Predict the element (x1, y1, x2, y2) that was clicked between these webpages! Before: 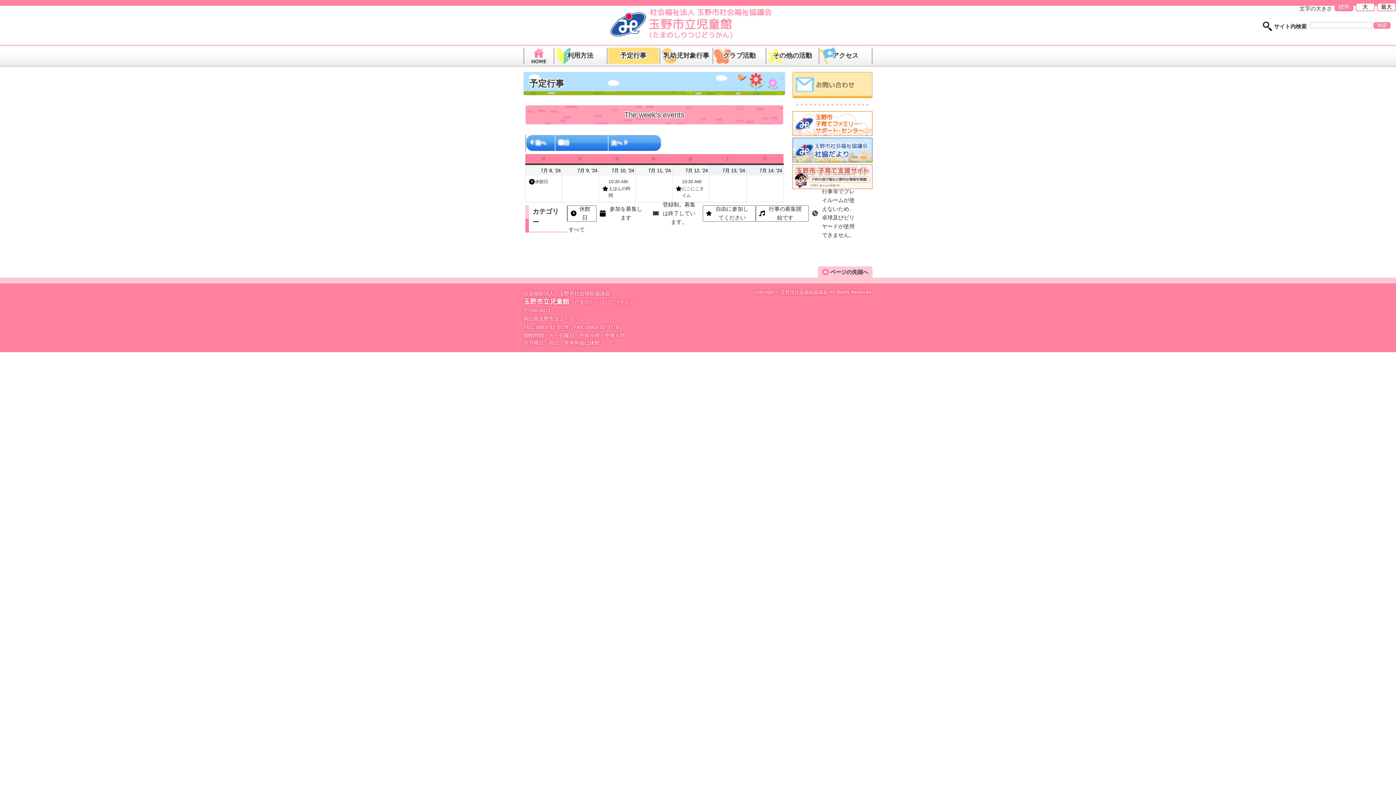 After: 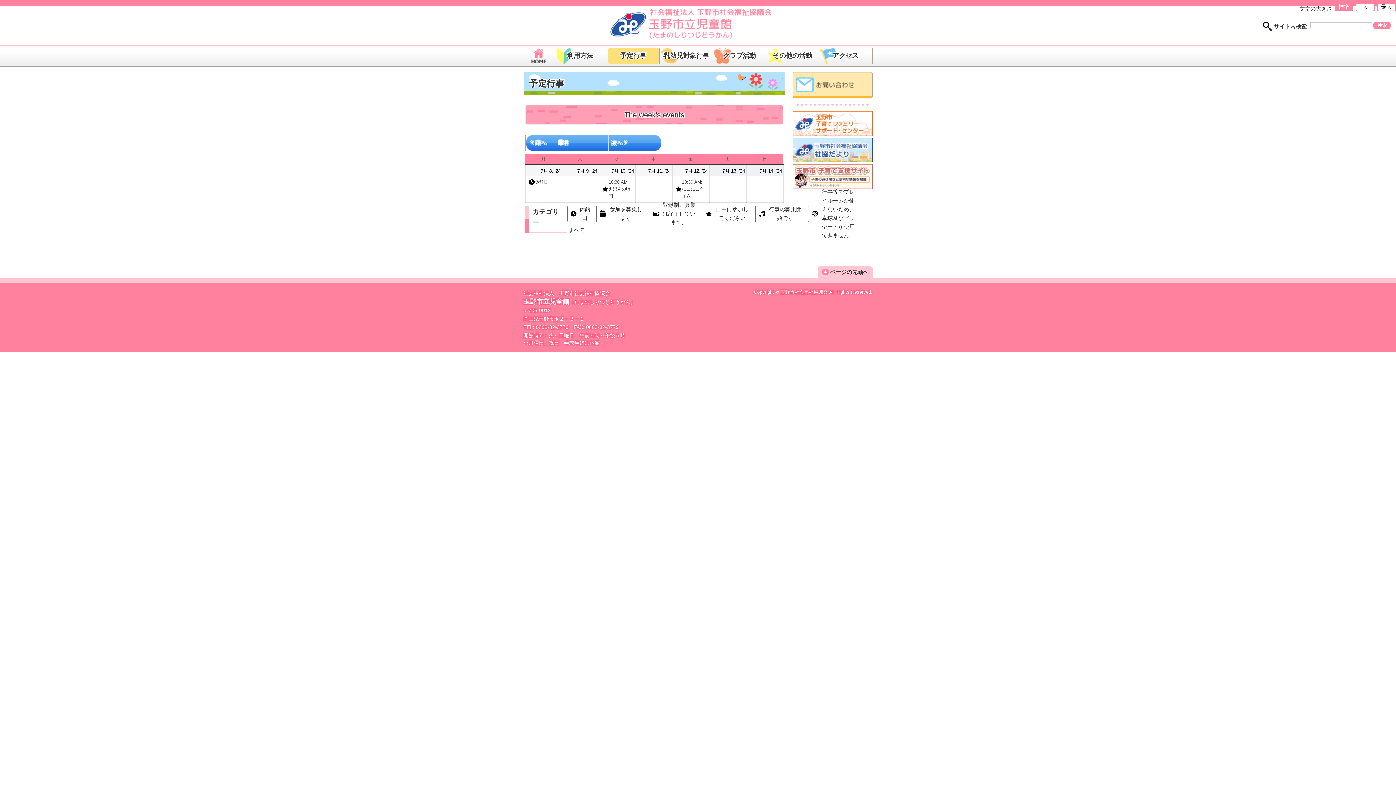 Action: label: 標準 bbox: (1334, 2, 1353, 11)